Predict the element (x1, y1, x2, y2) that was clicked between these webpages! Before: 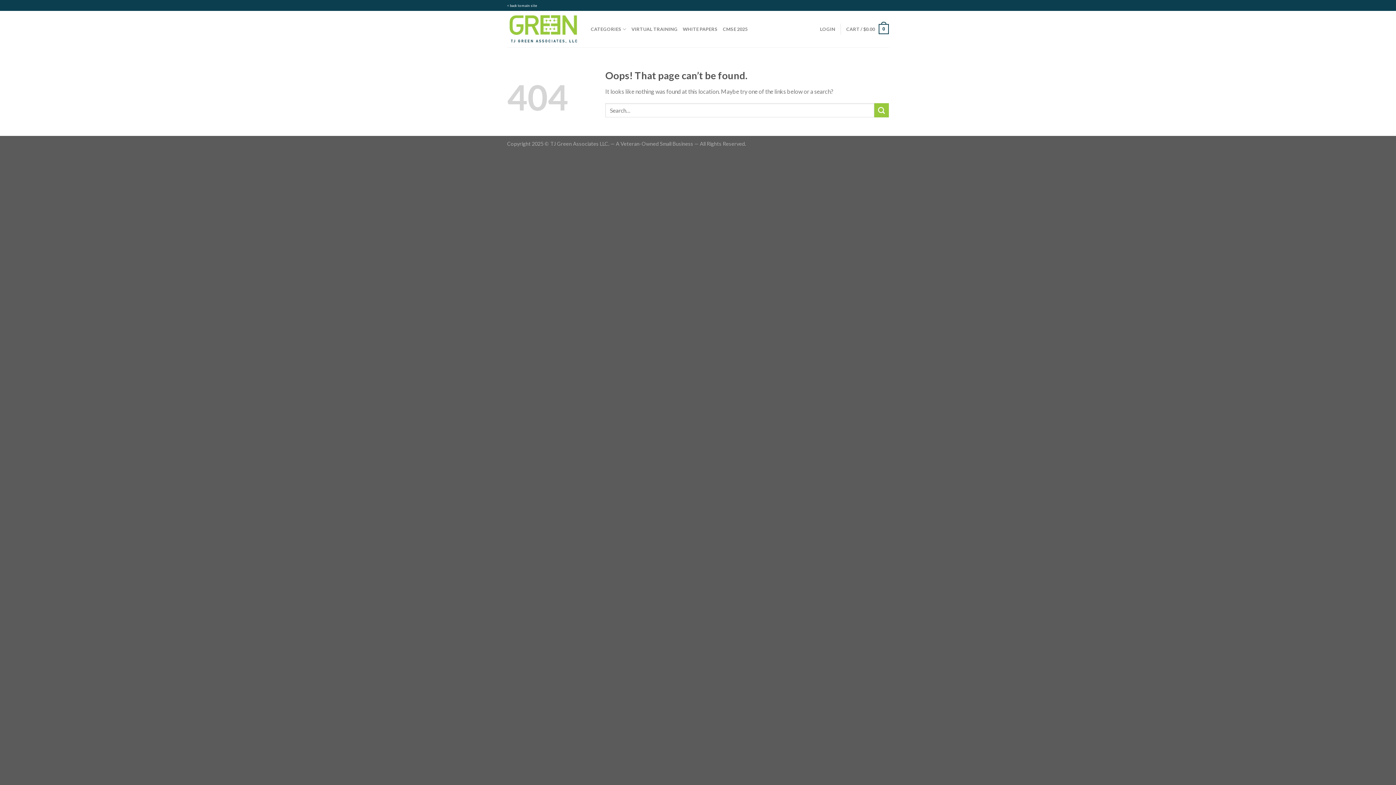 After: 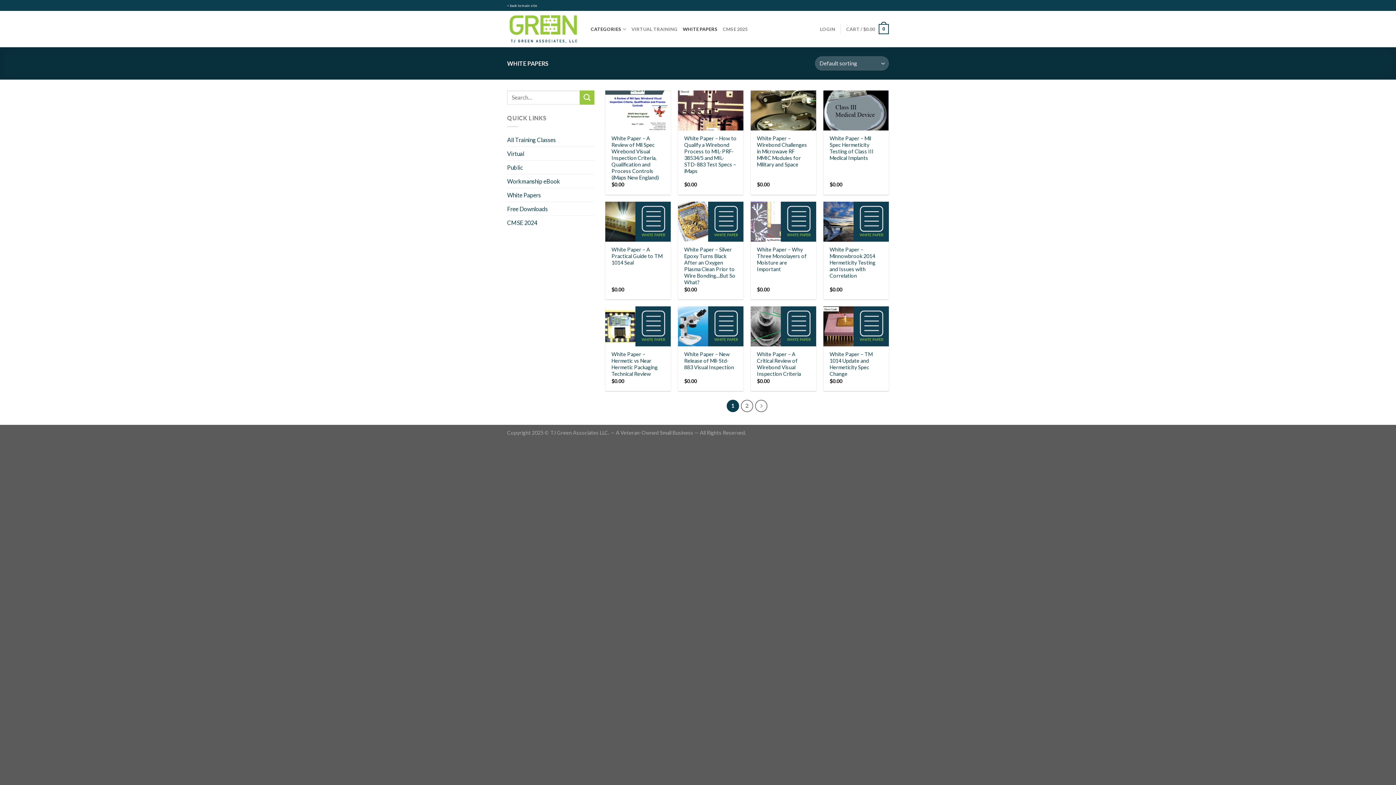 Action: label: WHITE PAPERS bbox: (682, 21, 717, 36)